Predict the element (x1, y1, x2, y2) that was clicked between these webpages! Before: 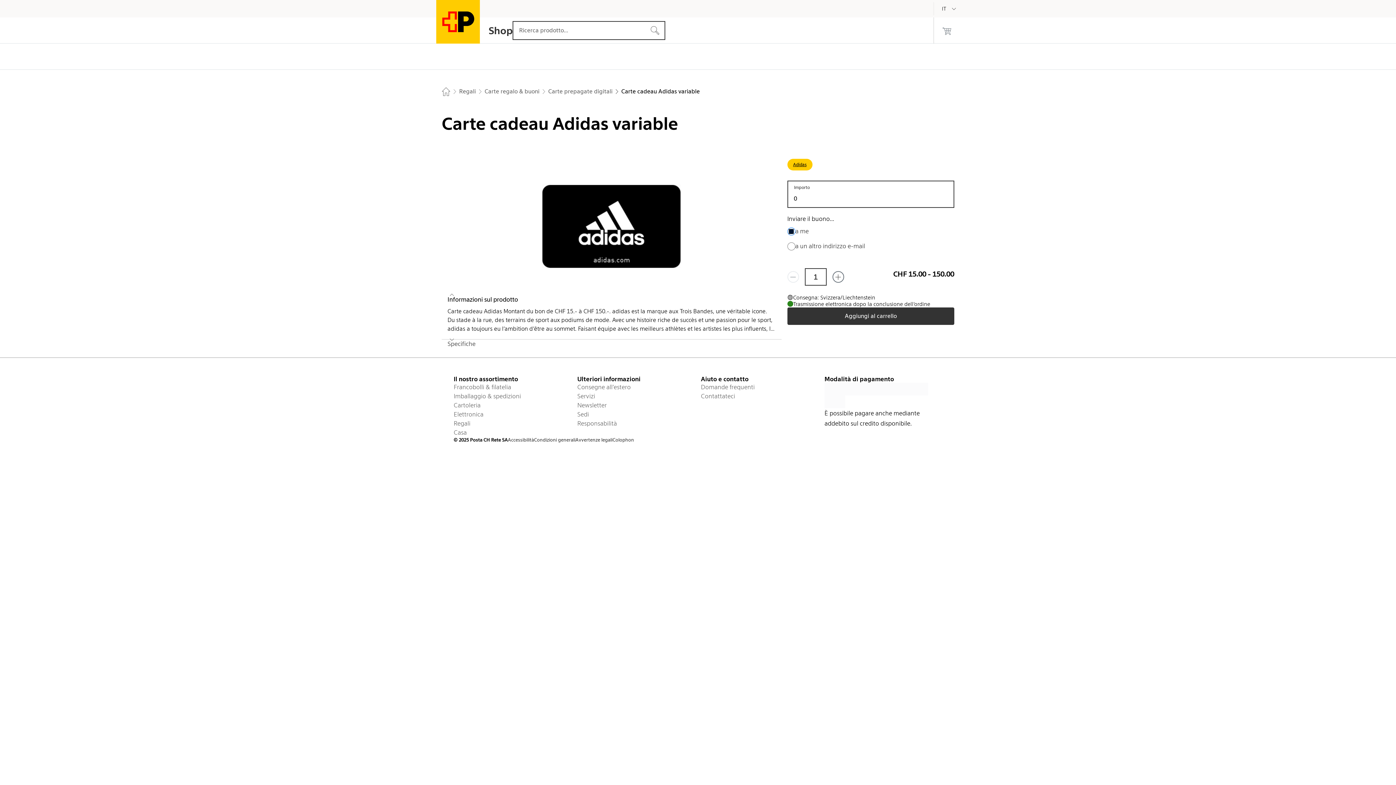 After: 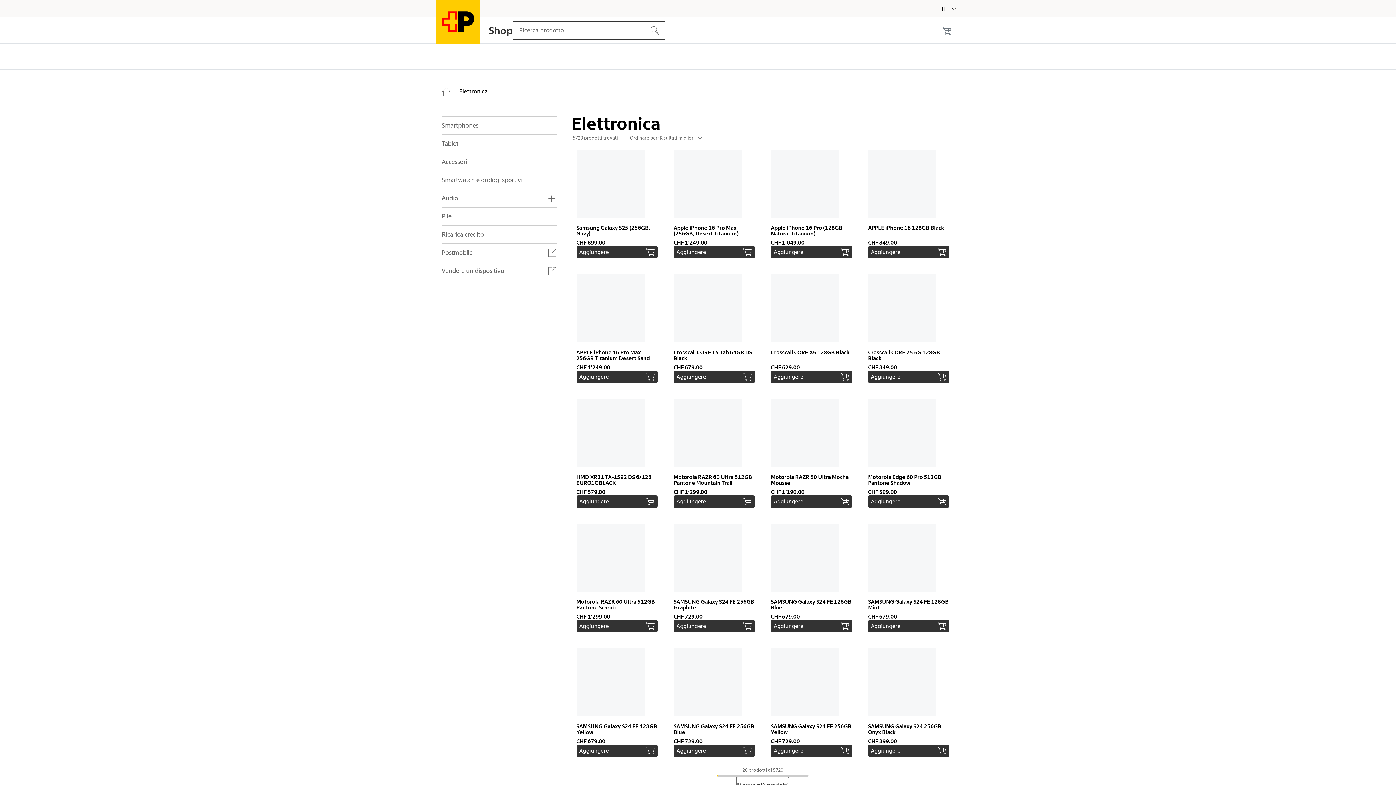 Action: label: Elettronica bbox: (453, 410, 571, 419)